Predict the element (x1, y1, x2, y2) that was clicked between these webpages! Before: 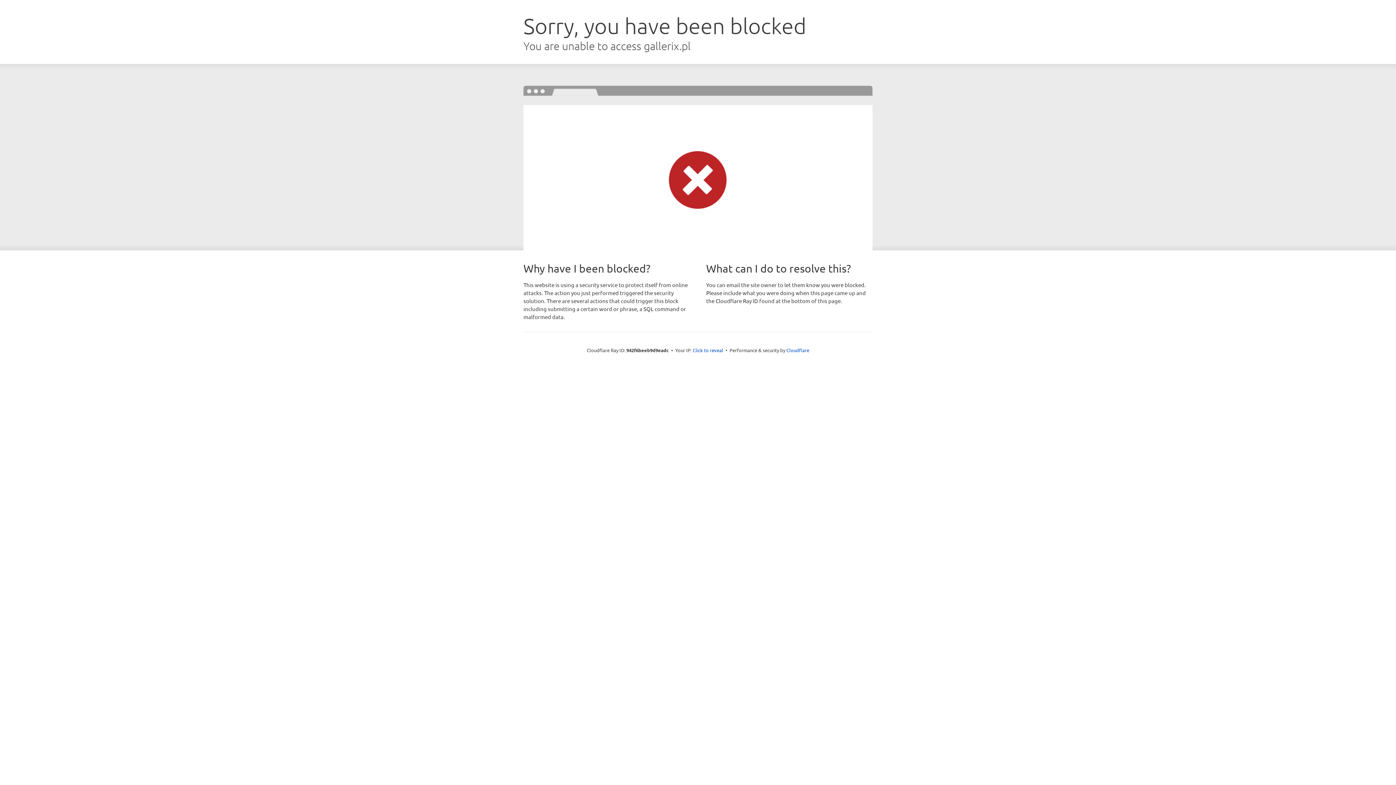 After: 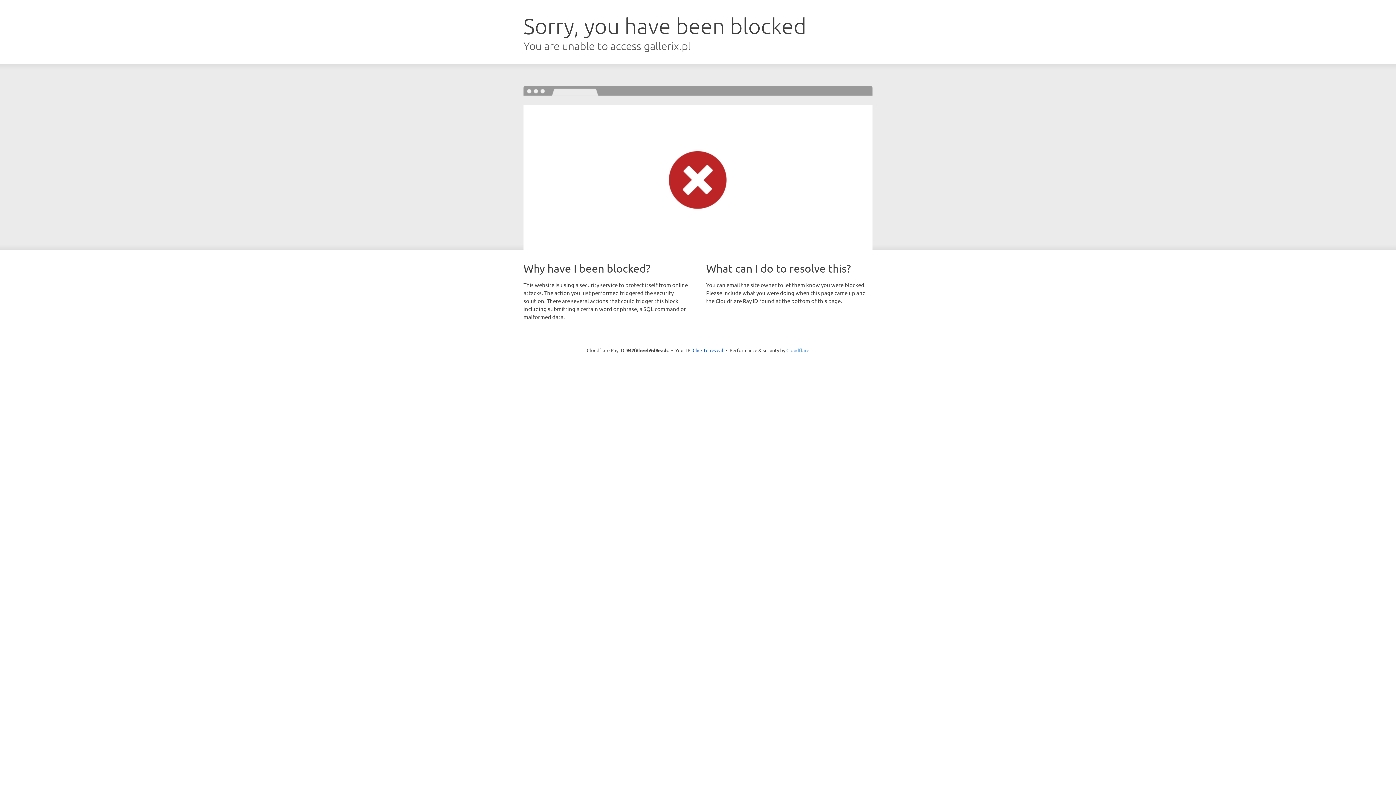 Action: bbox: (786, 347, 809, 353) label: Cloudflare